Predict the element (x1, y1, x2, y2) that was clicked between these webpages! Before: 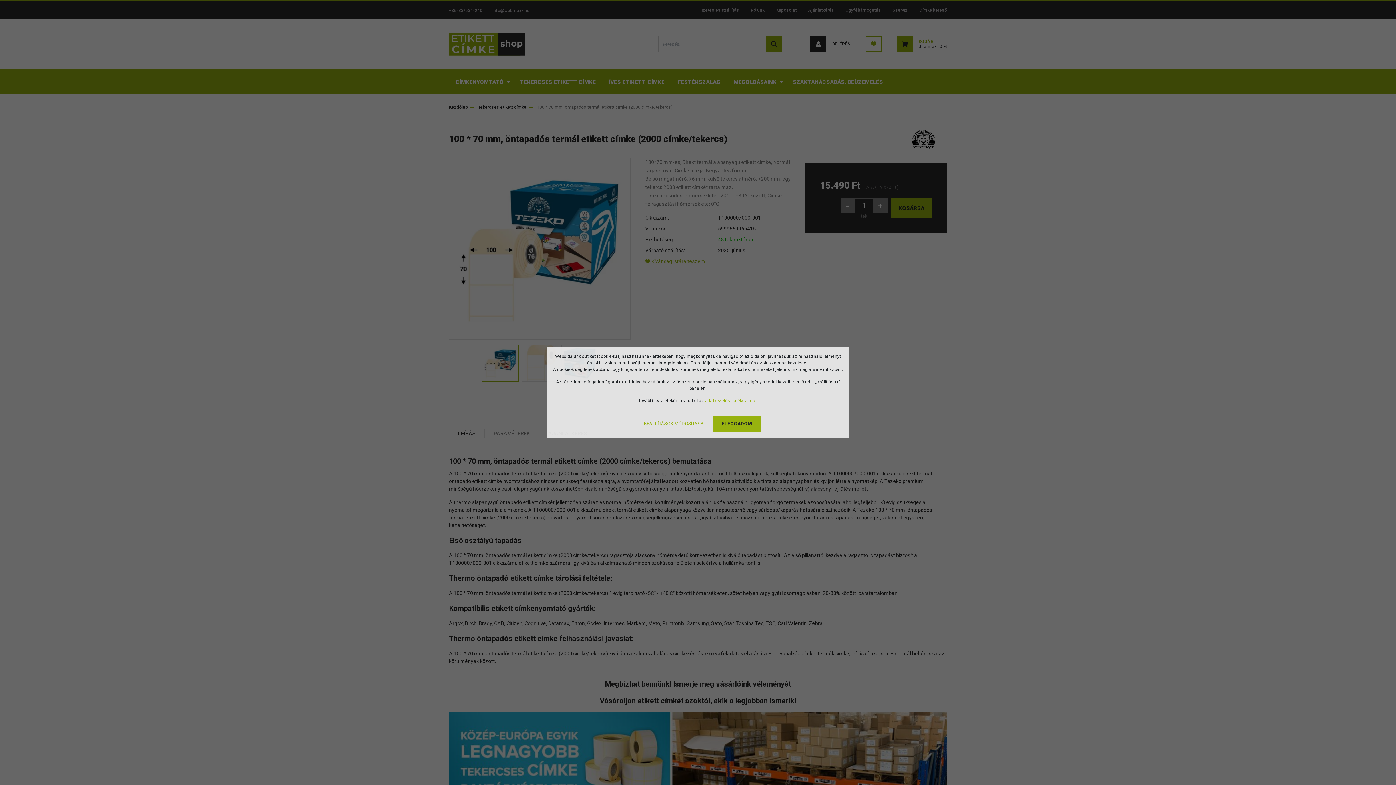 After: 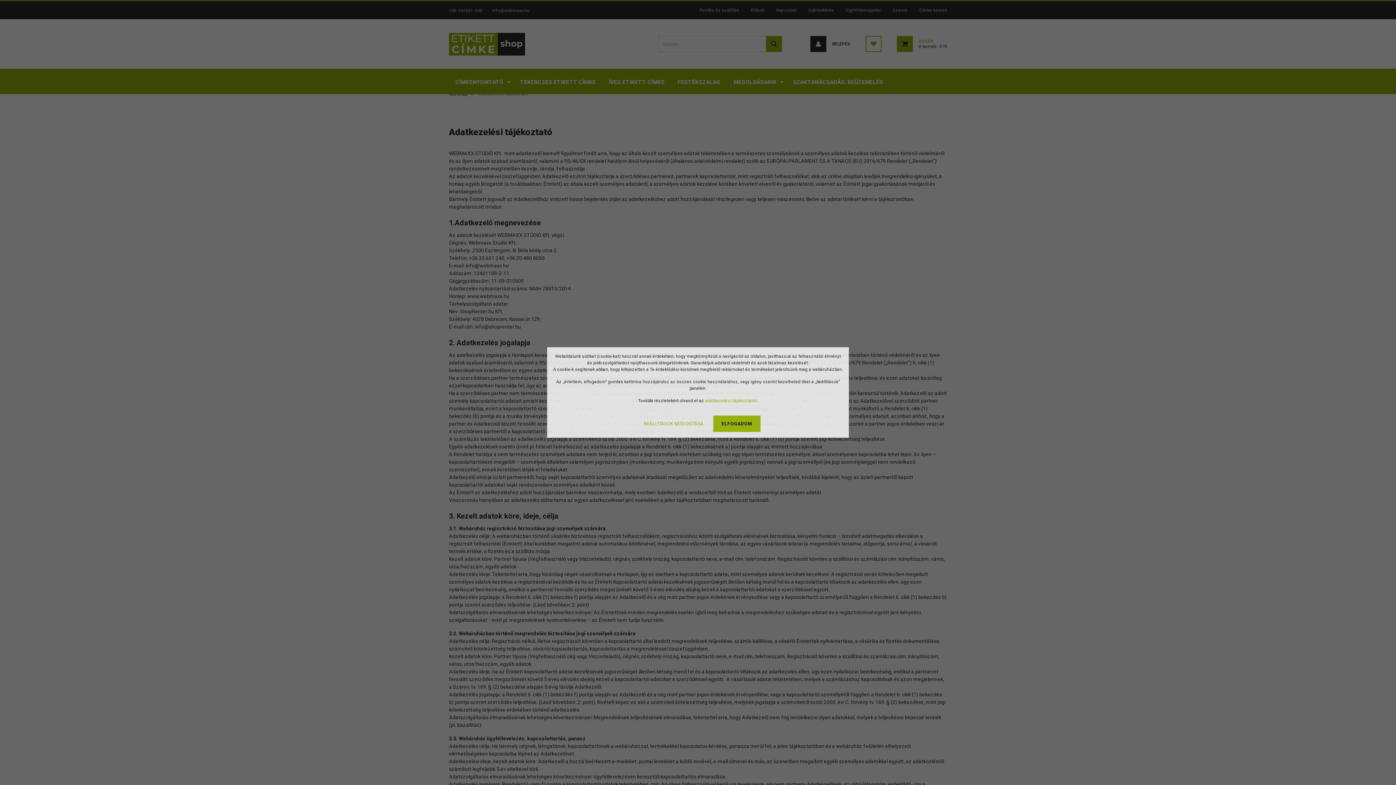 Action: bbox: (705, 398, 756, 403) label: adatkezelési tájékoztatót